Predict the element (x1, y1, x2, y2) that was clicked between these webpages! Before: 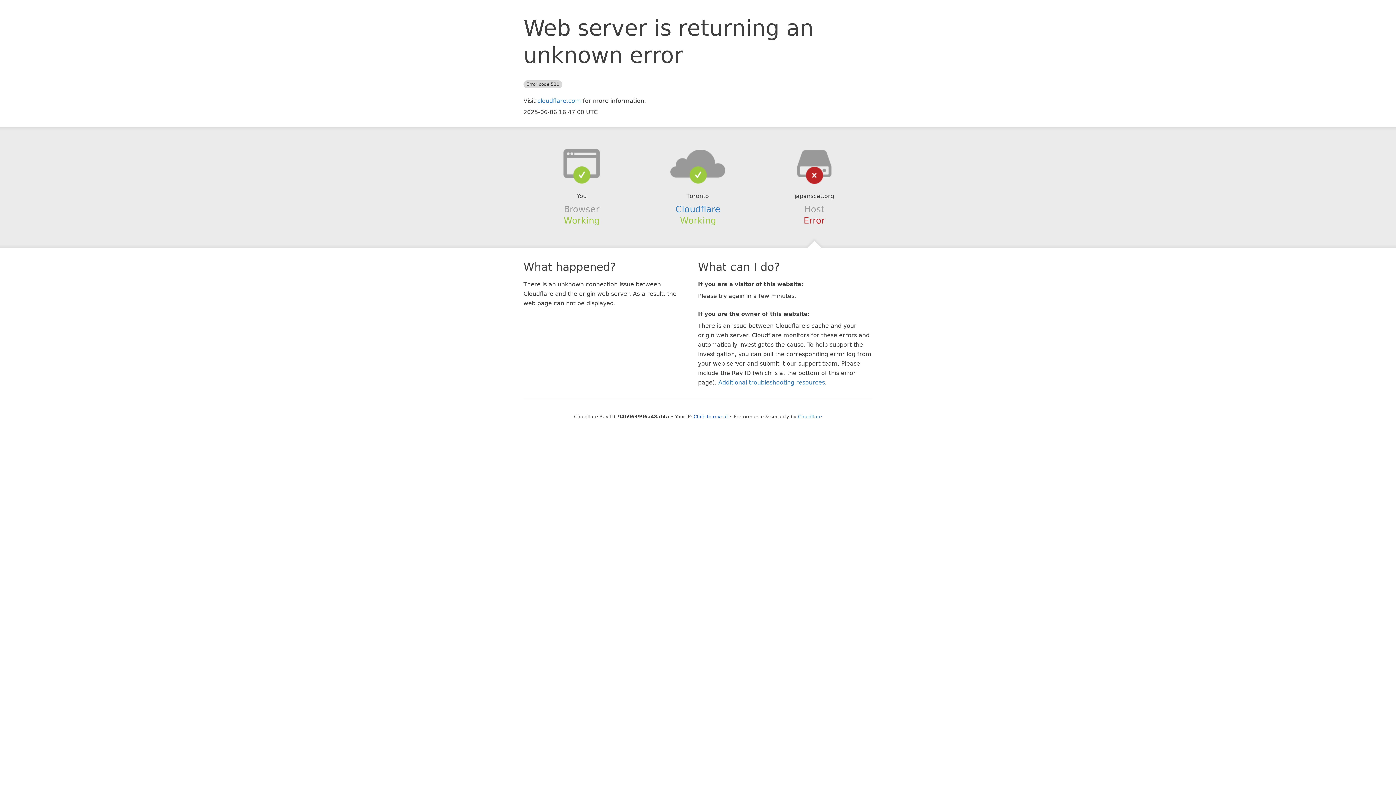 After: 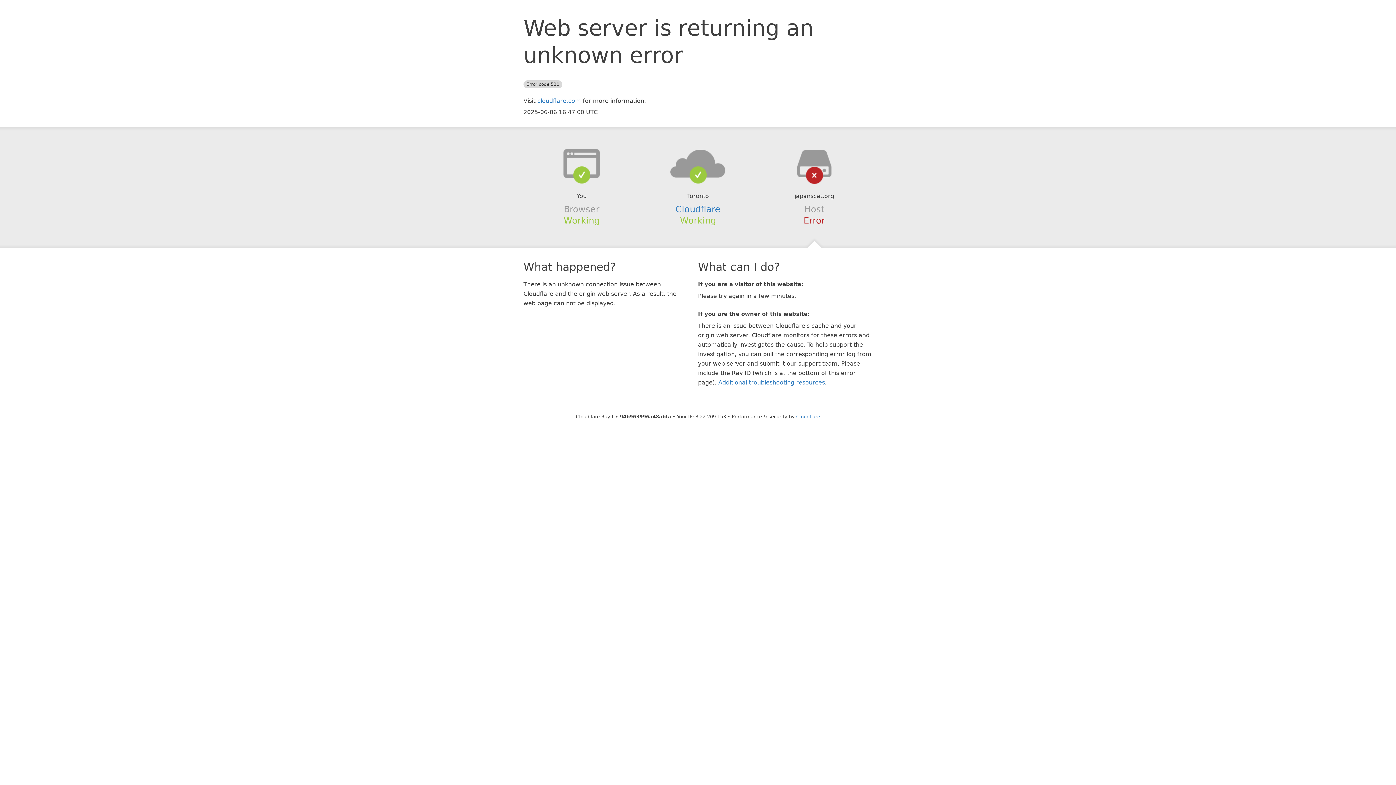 Action: bbox: (693, 414, 728, 419) label: Click to reveal